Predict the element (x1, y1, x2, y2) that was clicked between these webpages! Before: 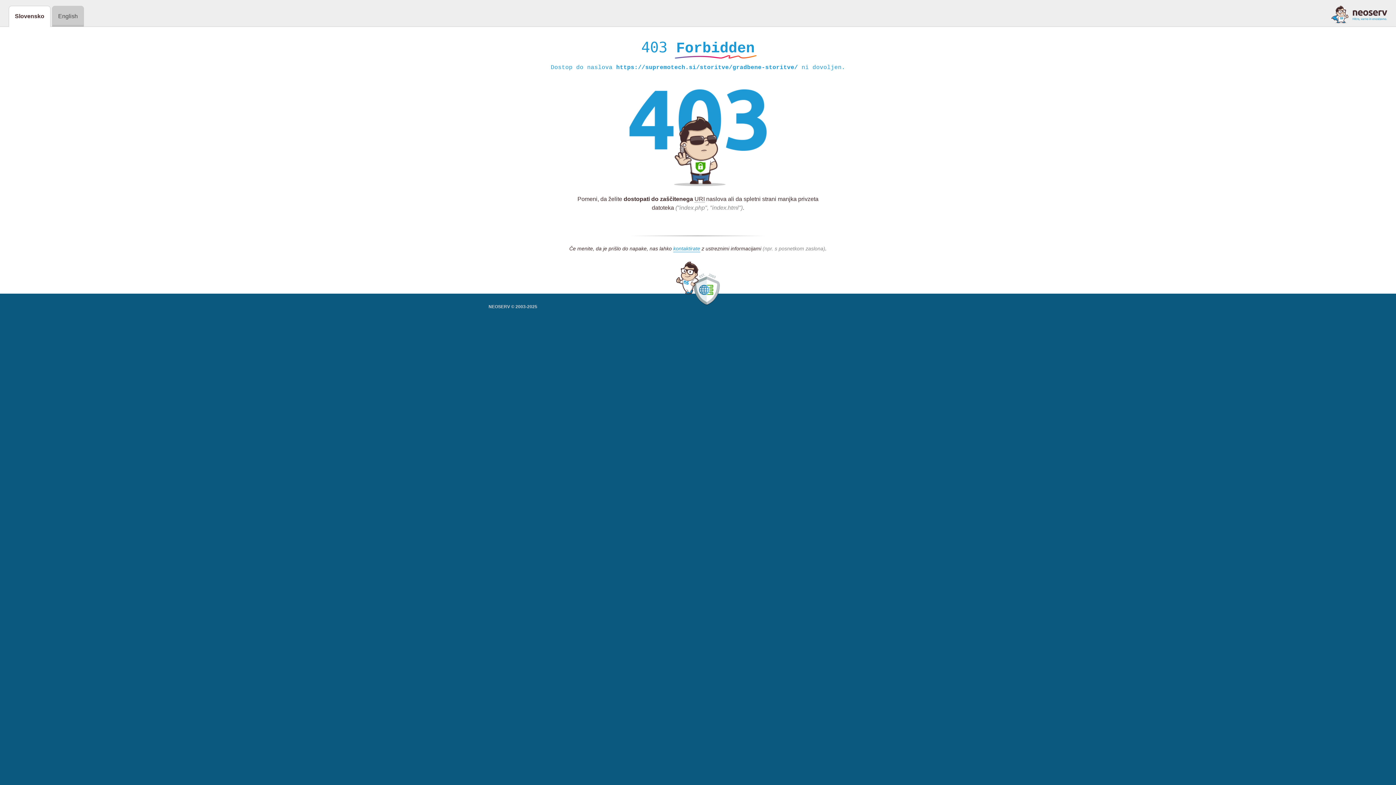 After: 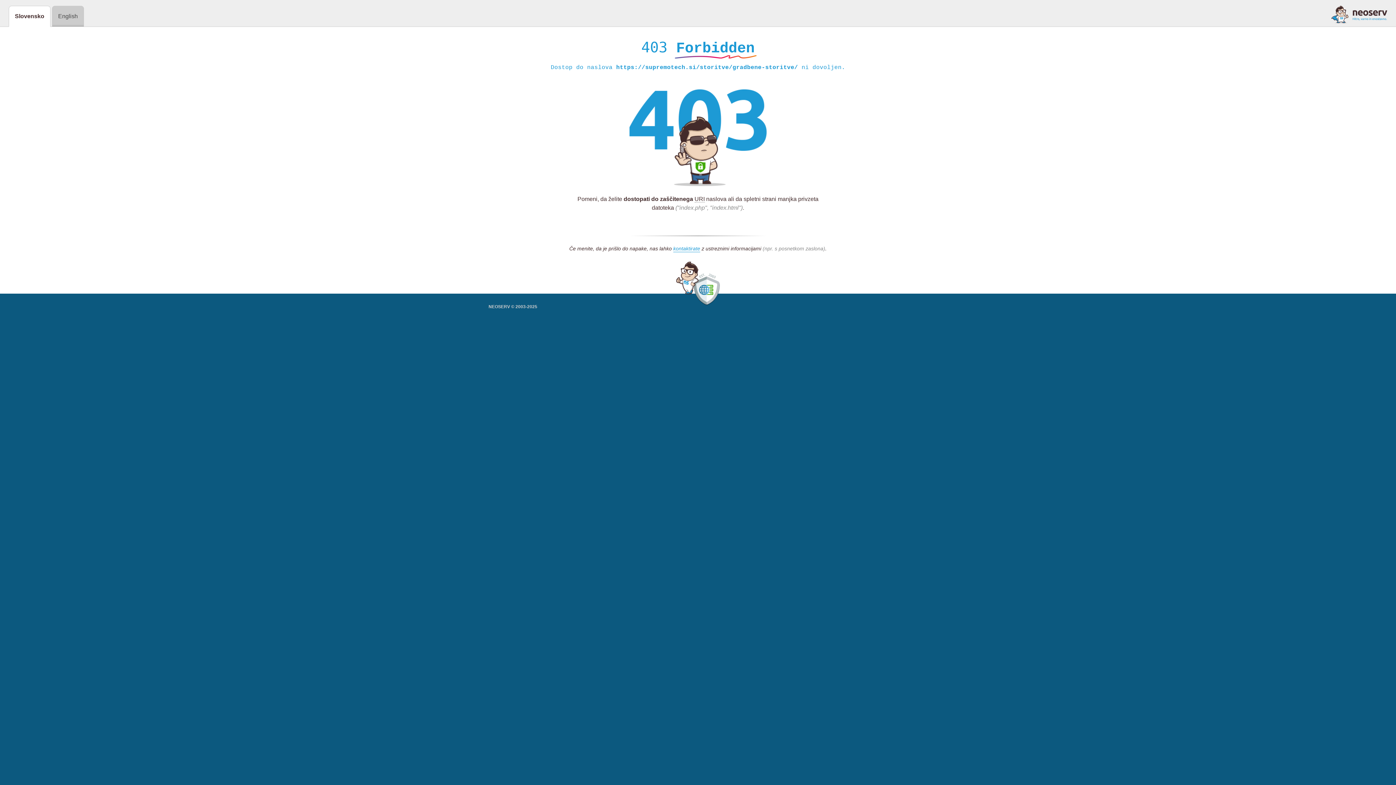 Action: bbox: (1331, 5, 1387, 23)